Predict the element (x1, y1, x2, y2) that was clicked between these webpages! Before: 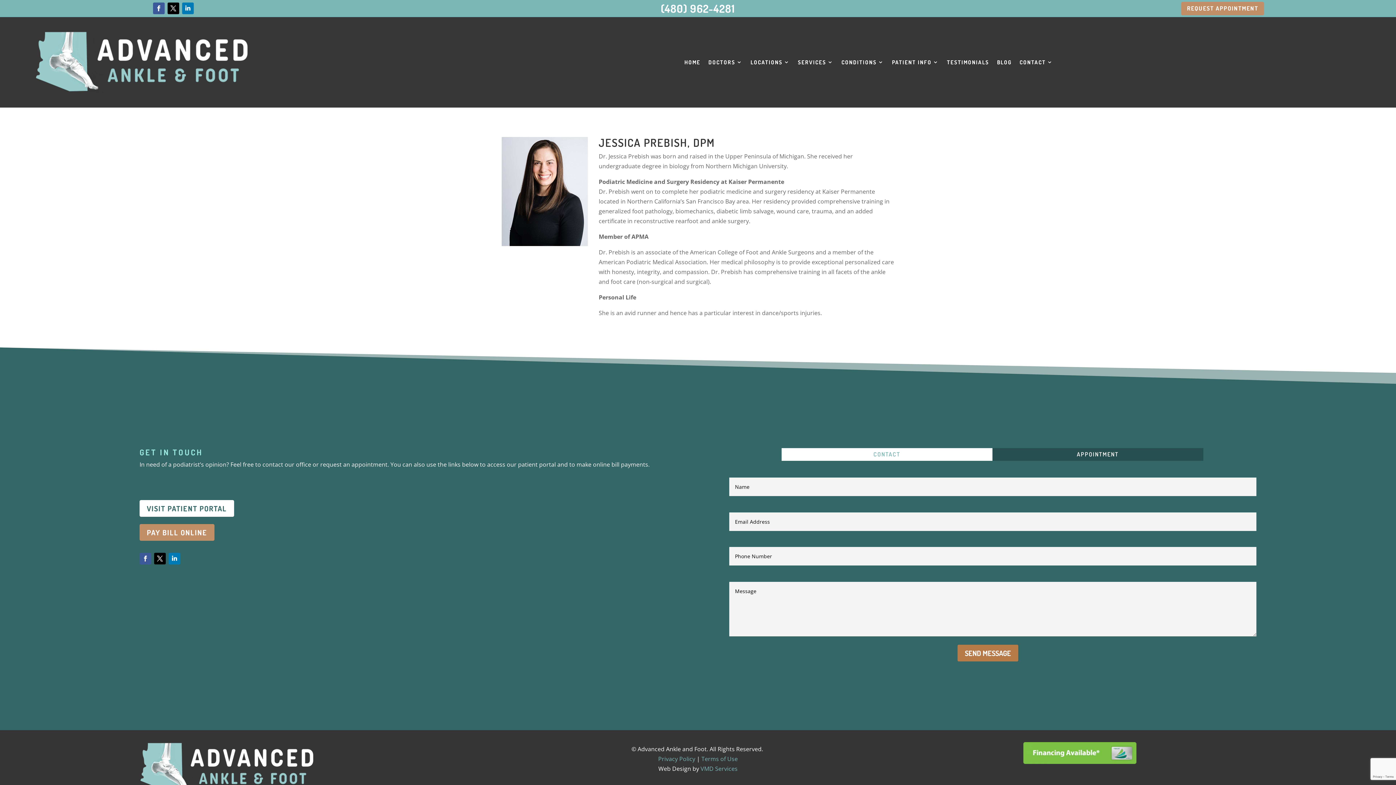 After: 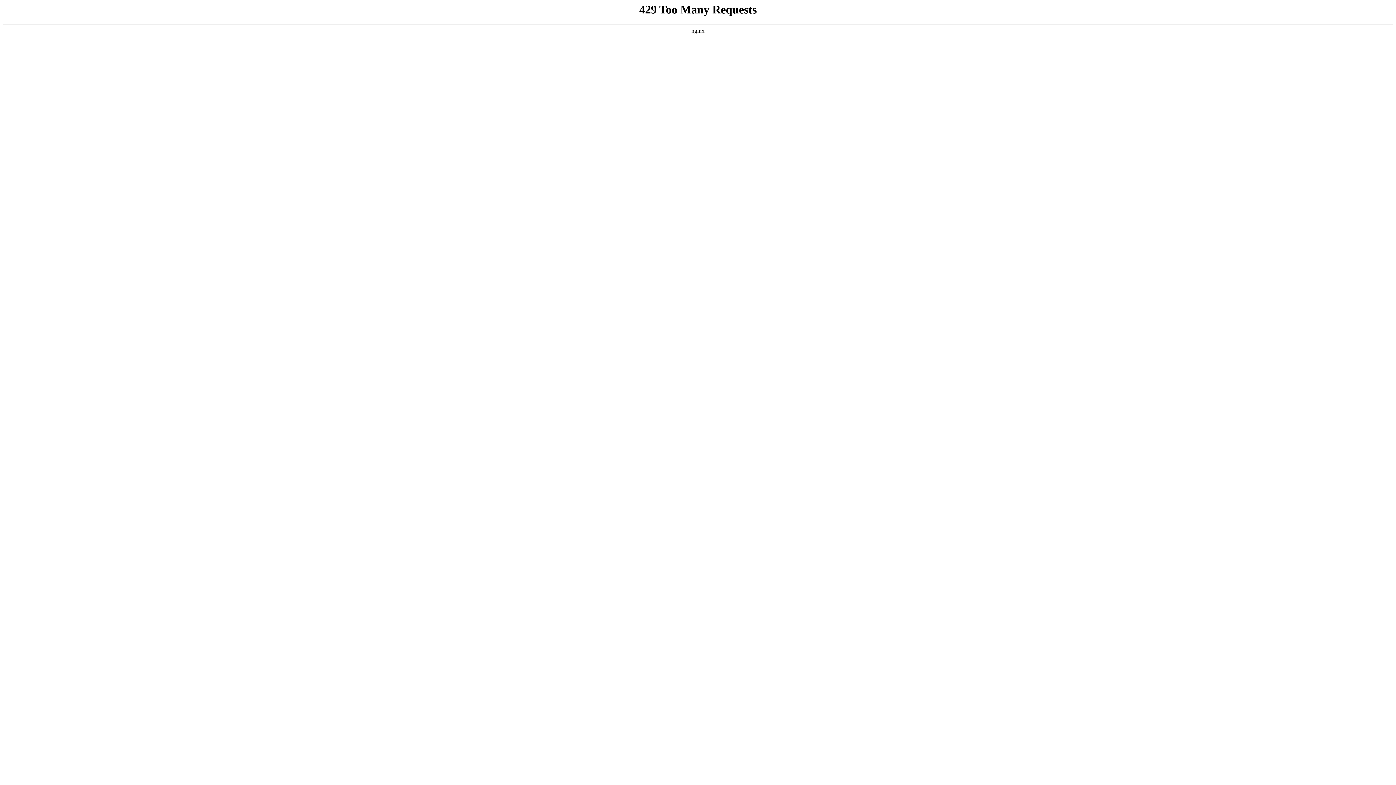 Action: label: REQUEST APPOINTMENT bbox: (1181, 1, 1264, 15)